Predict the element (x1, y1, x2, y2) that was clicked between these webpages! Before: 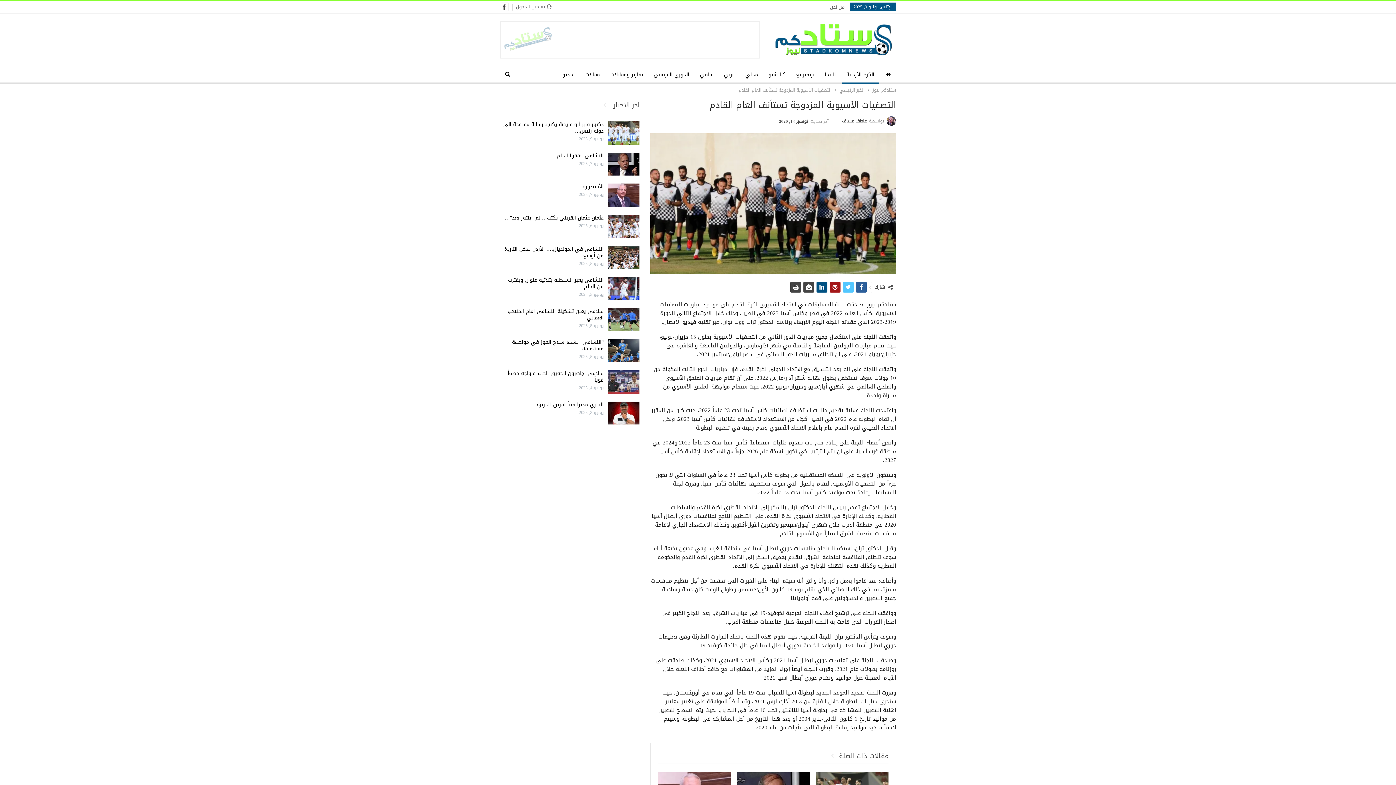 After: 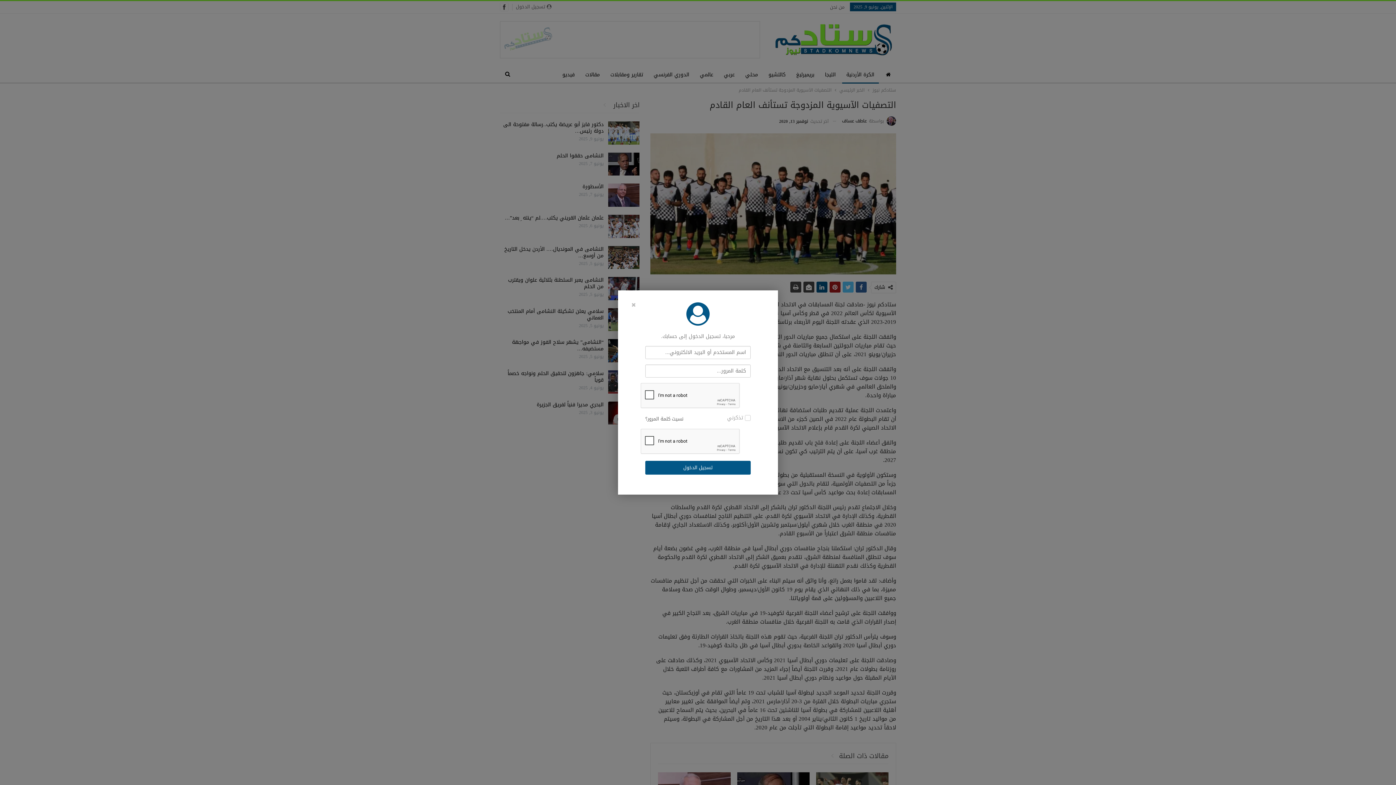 Action: bbox: (513, 2, 552, 11) label:  تسجيل الدخول